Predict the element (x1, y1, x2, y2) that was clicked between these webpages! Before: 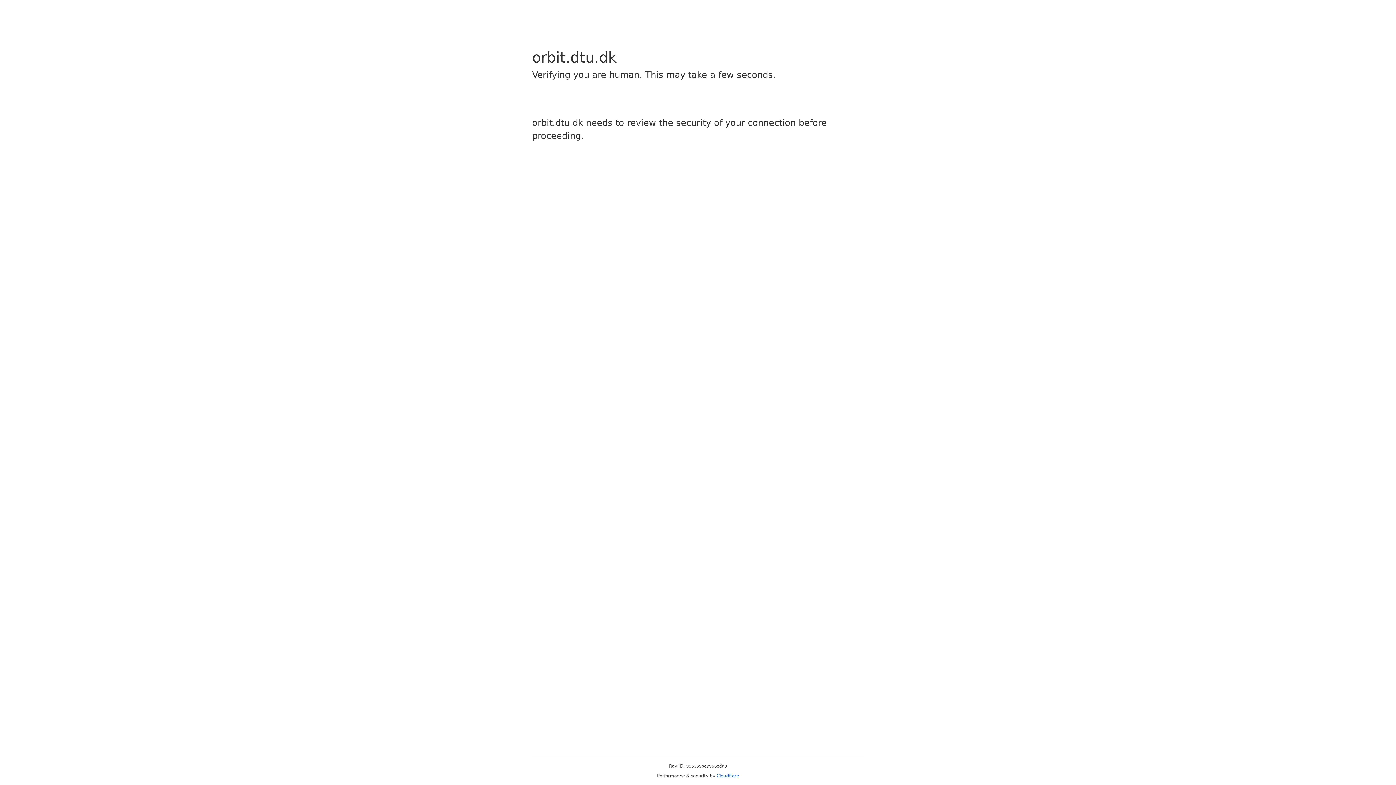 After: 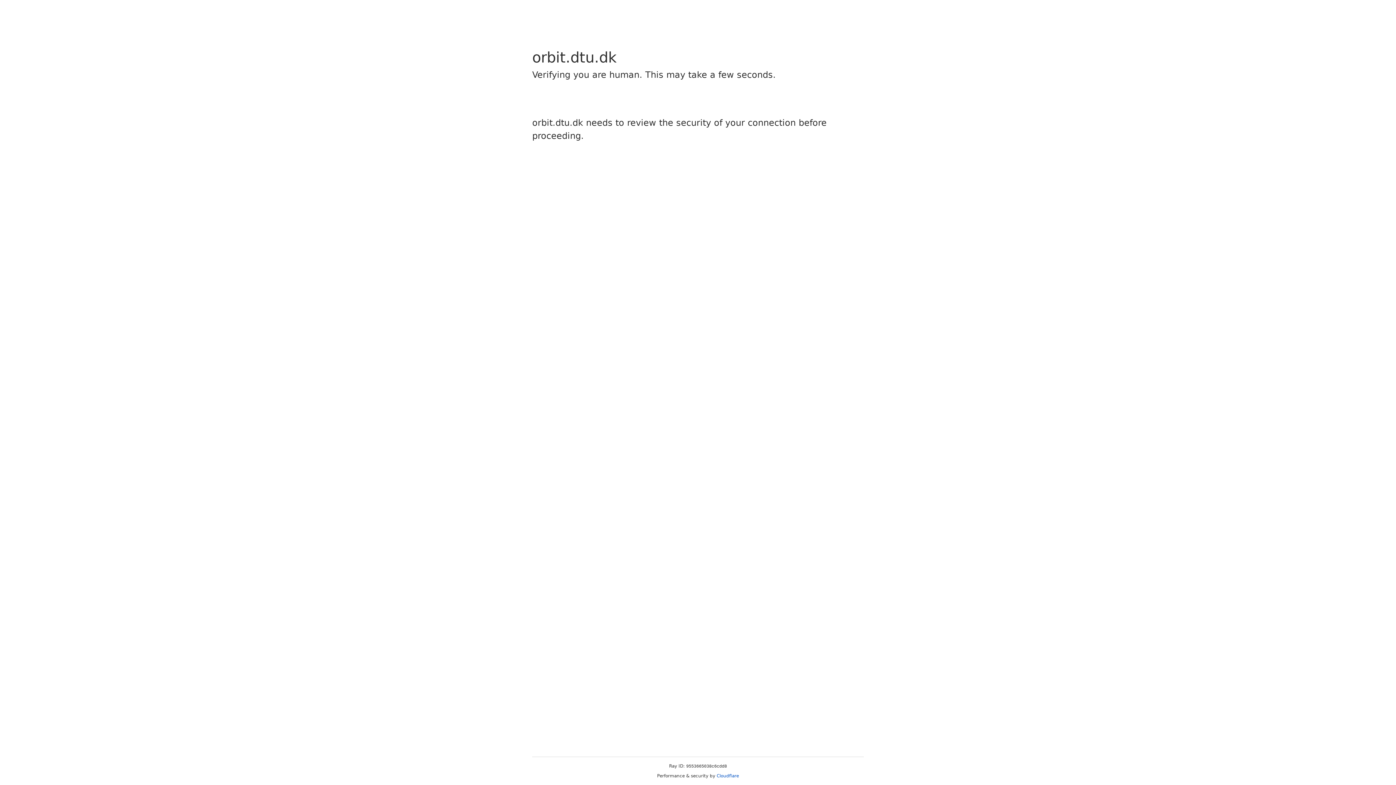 Action: bbox: (716, 773, 739, 778) label: Cloudflare